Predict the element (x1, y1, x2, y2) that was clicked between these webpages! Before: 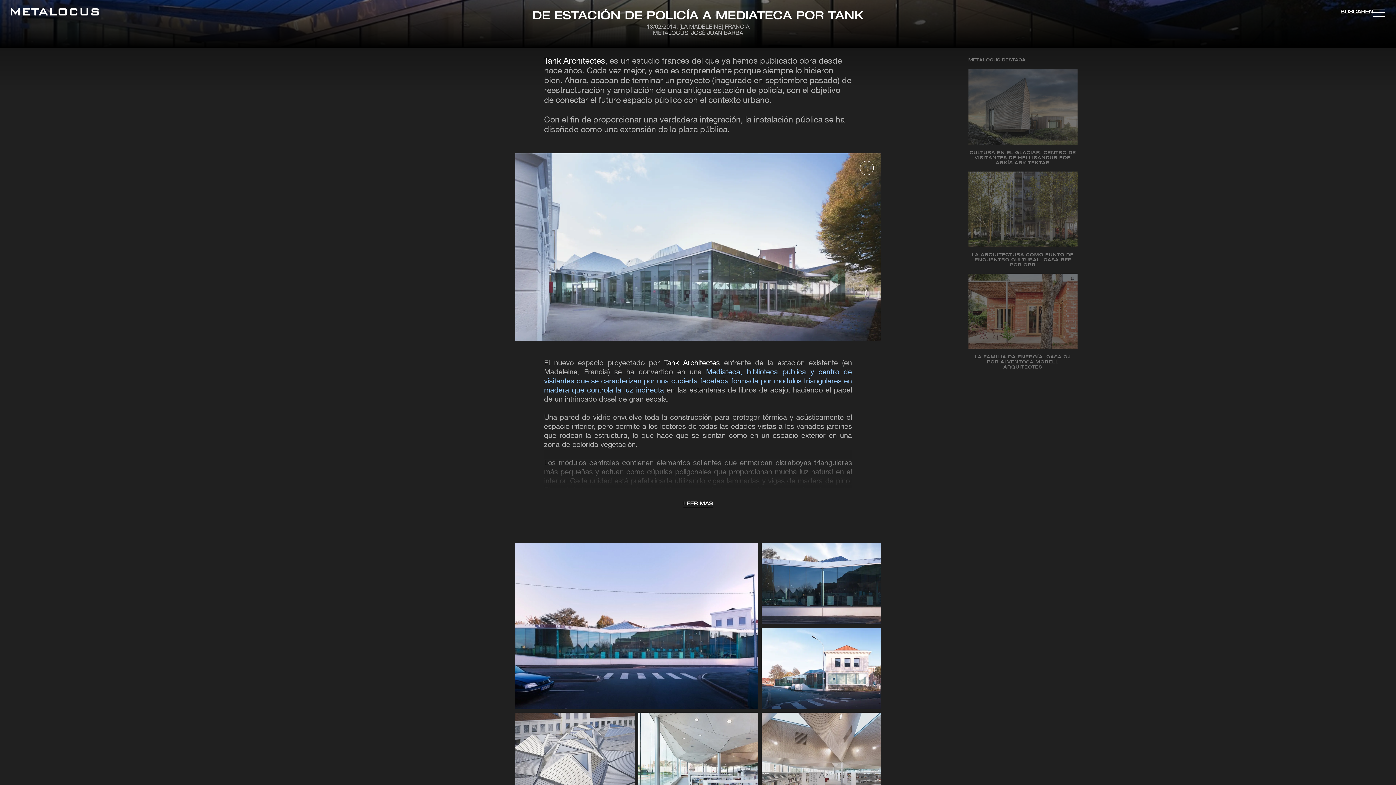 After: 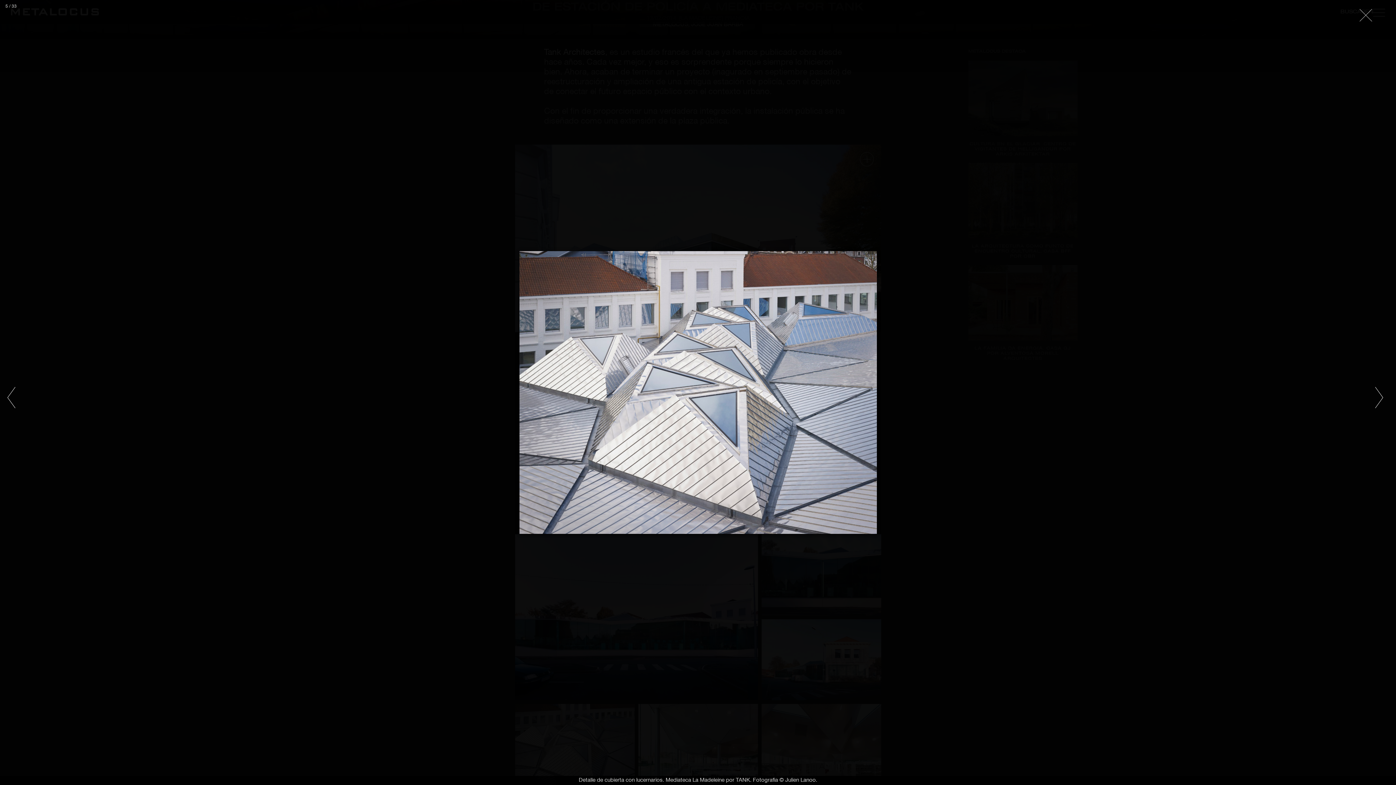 Action: bbox: (515, 713, 634, 794)